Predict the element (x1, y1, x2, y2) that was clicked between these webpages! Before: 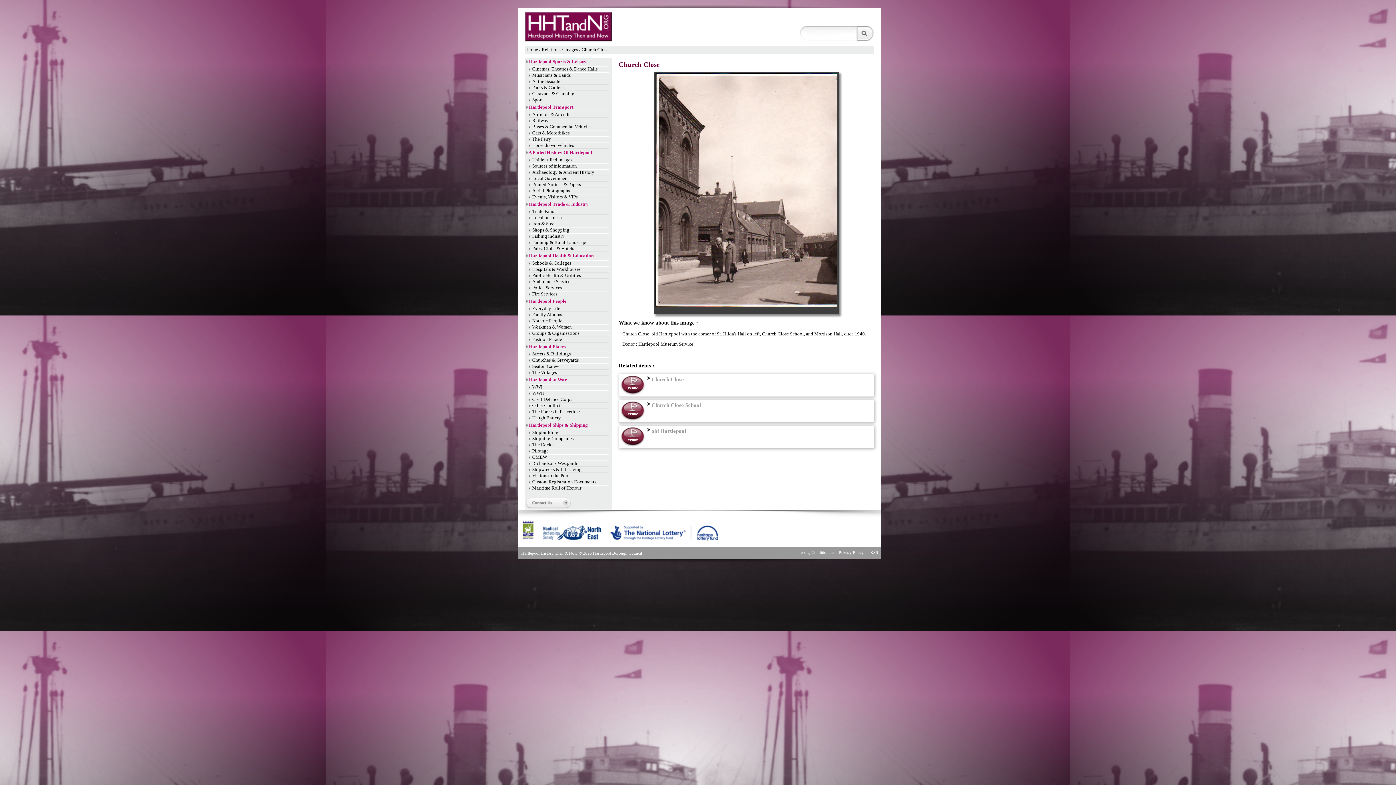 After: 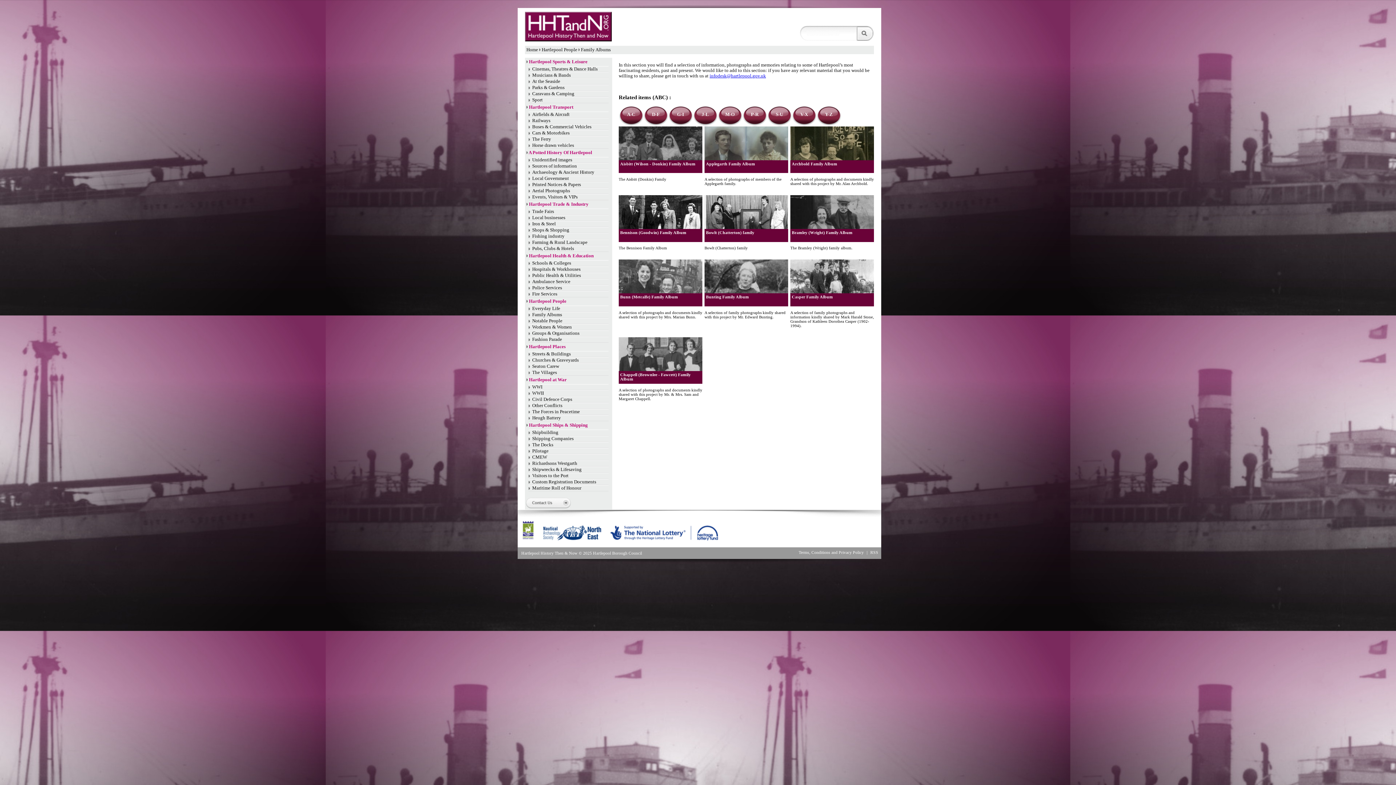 Action: bbox: (532, 312, 562, 317) label: Family Albums